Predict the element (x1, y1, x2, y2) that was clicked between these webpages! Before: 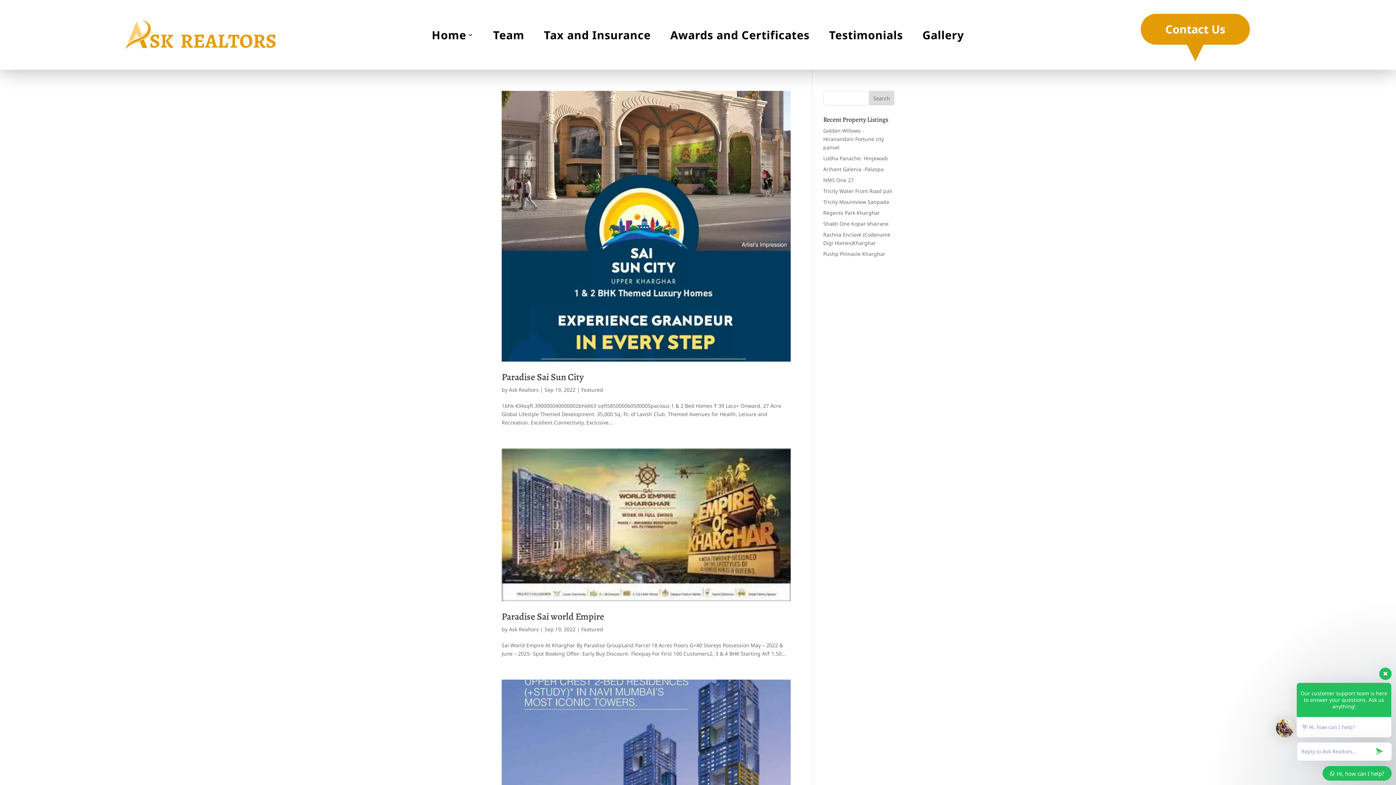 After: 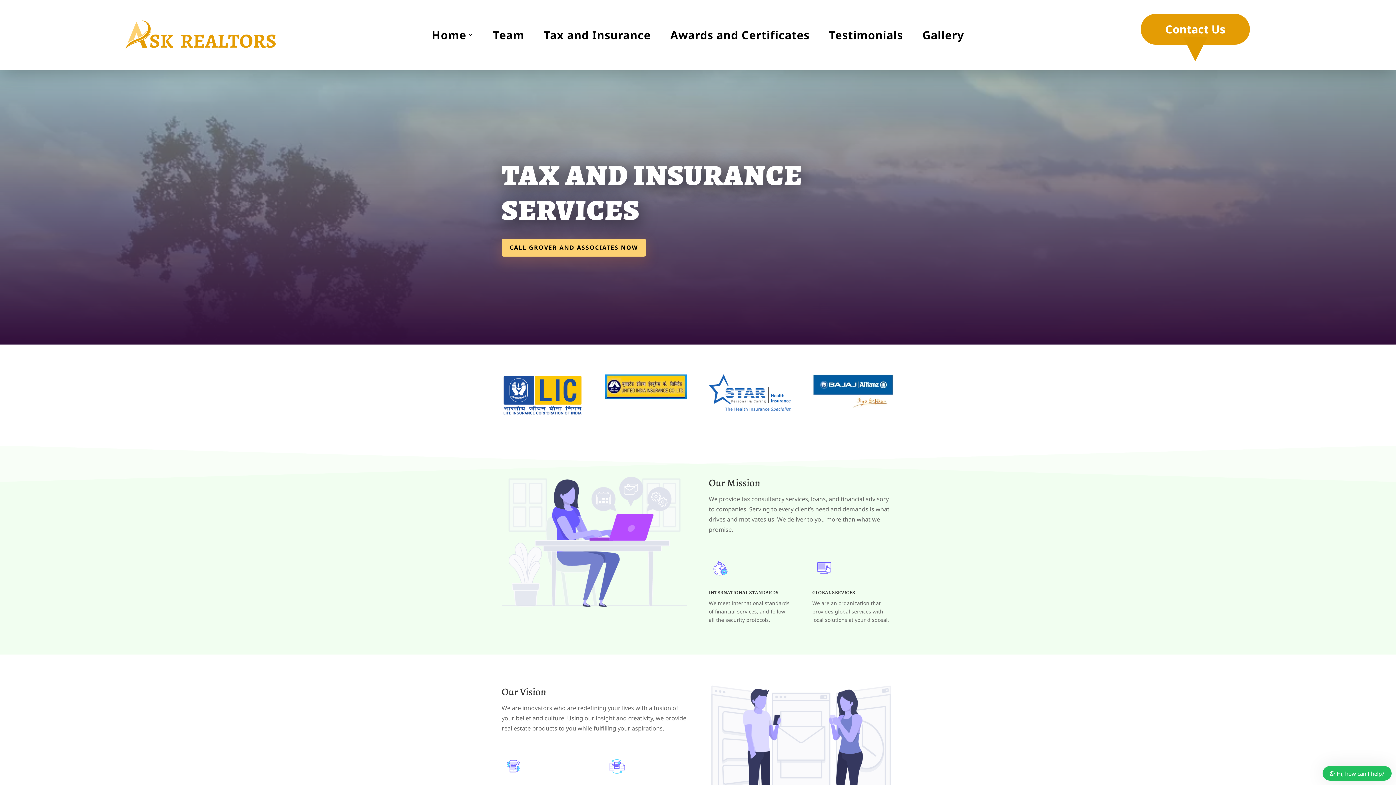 Action: bbox: (544, 32, 650, 40) label: Tax and Insurance